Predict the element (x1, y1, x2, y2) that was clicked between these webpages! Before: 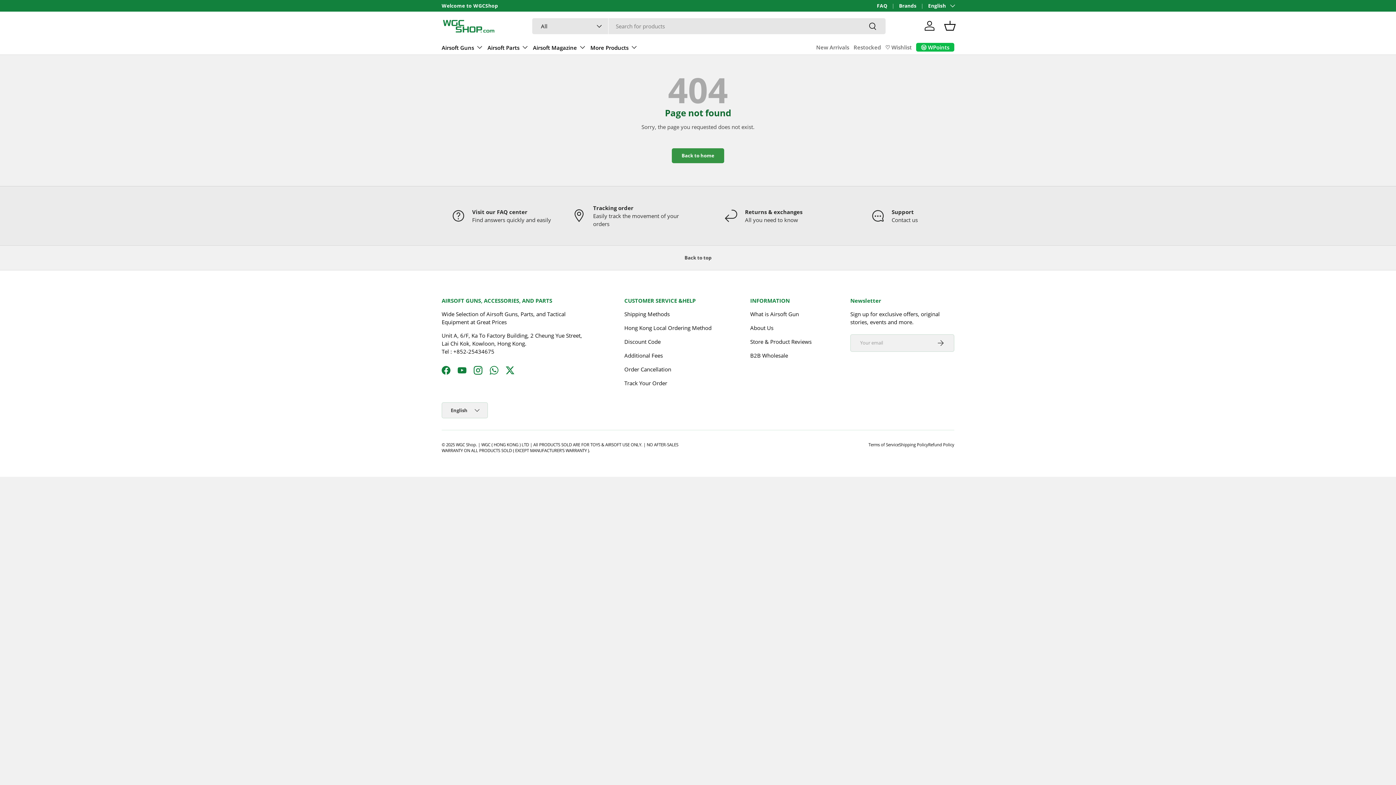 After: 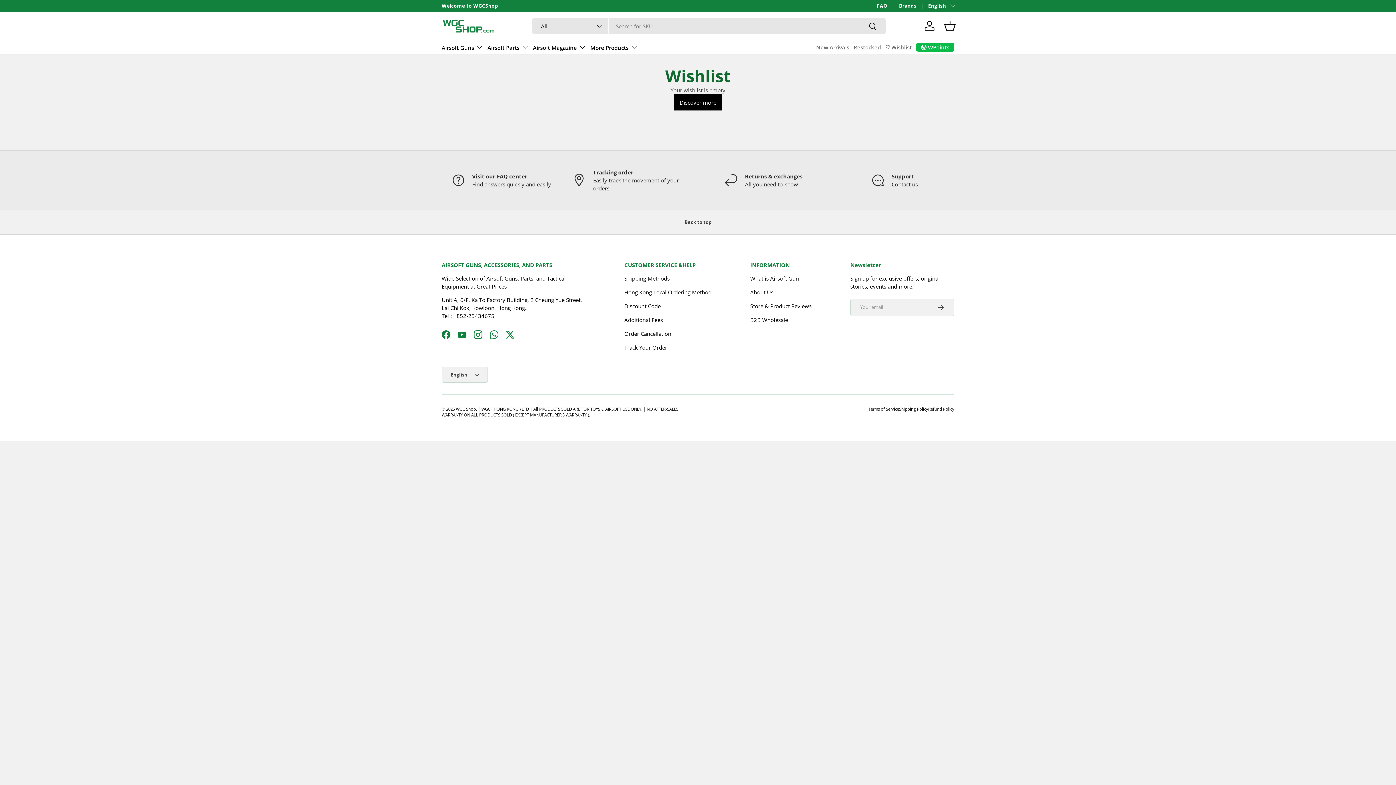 Action: bbox: (885, 40, 912, 54) label: ♡ Wishlist